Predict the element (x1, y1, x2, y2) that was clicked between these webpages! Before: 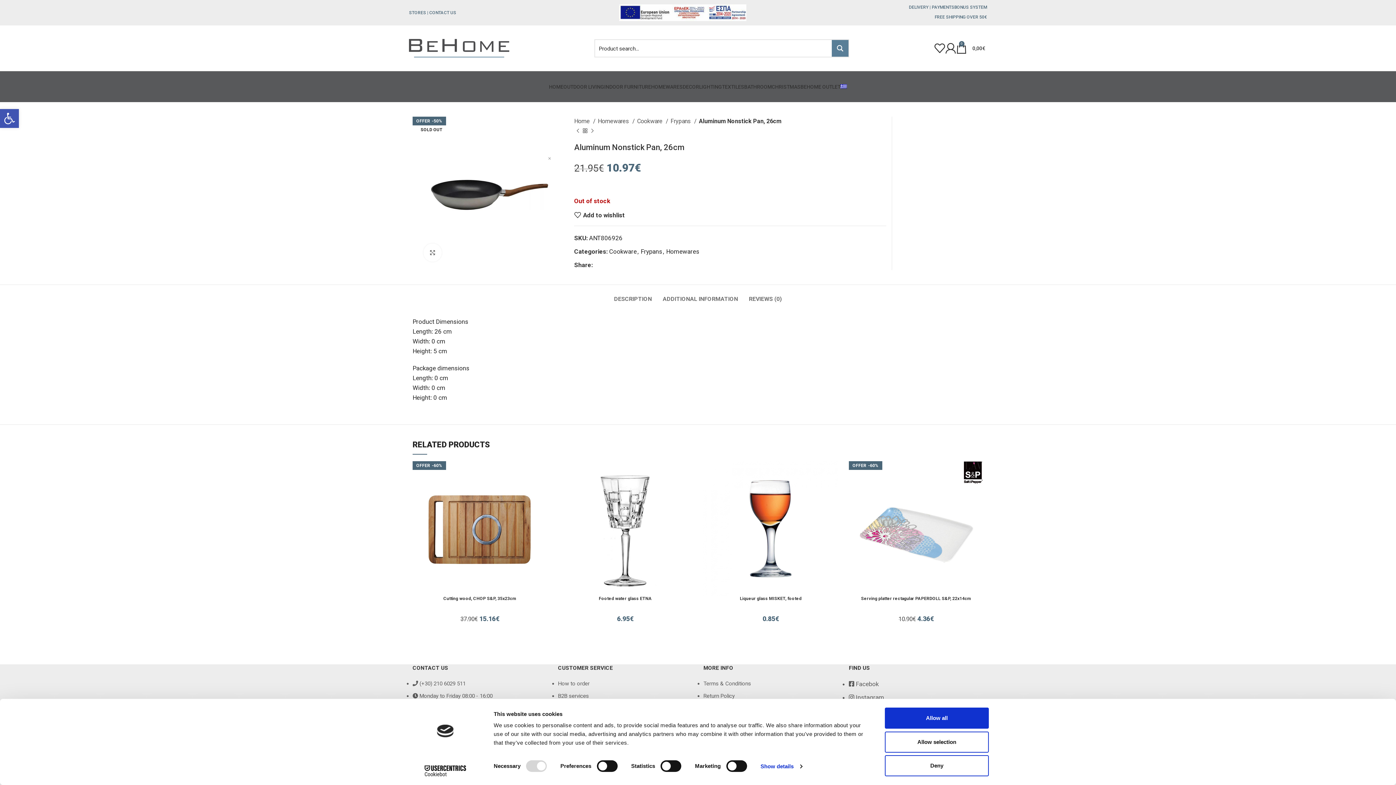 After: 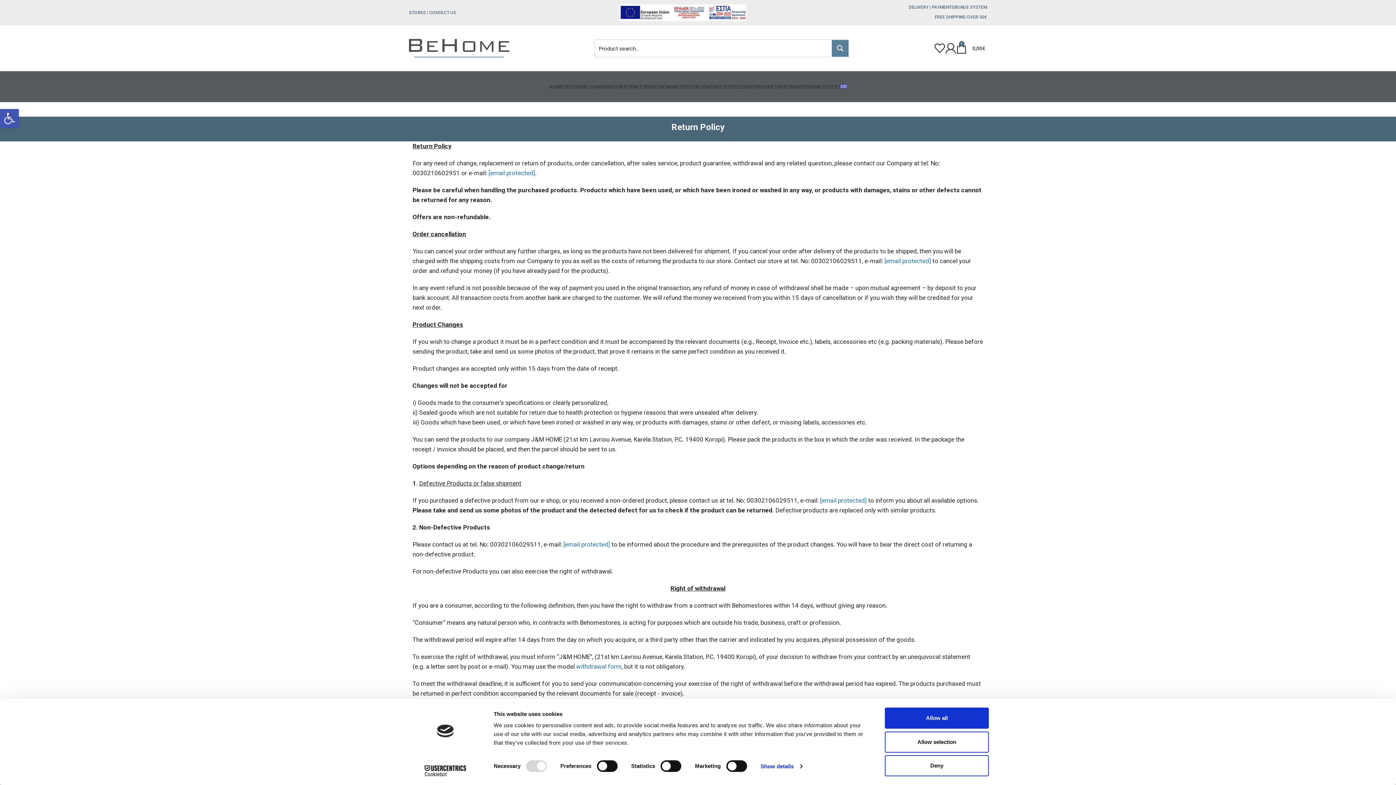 Action: label: Return Policy bbox: (703, 693, 734, 699)